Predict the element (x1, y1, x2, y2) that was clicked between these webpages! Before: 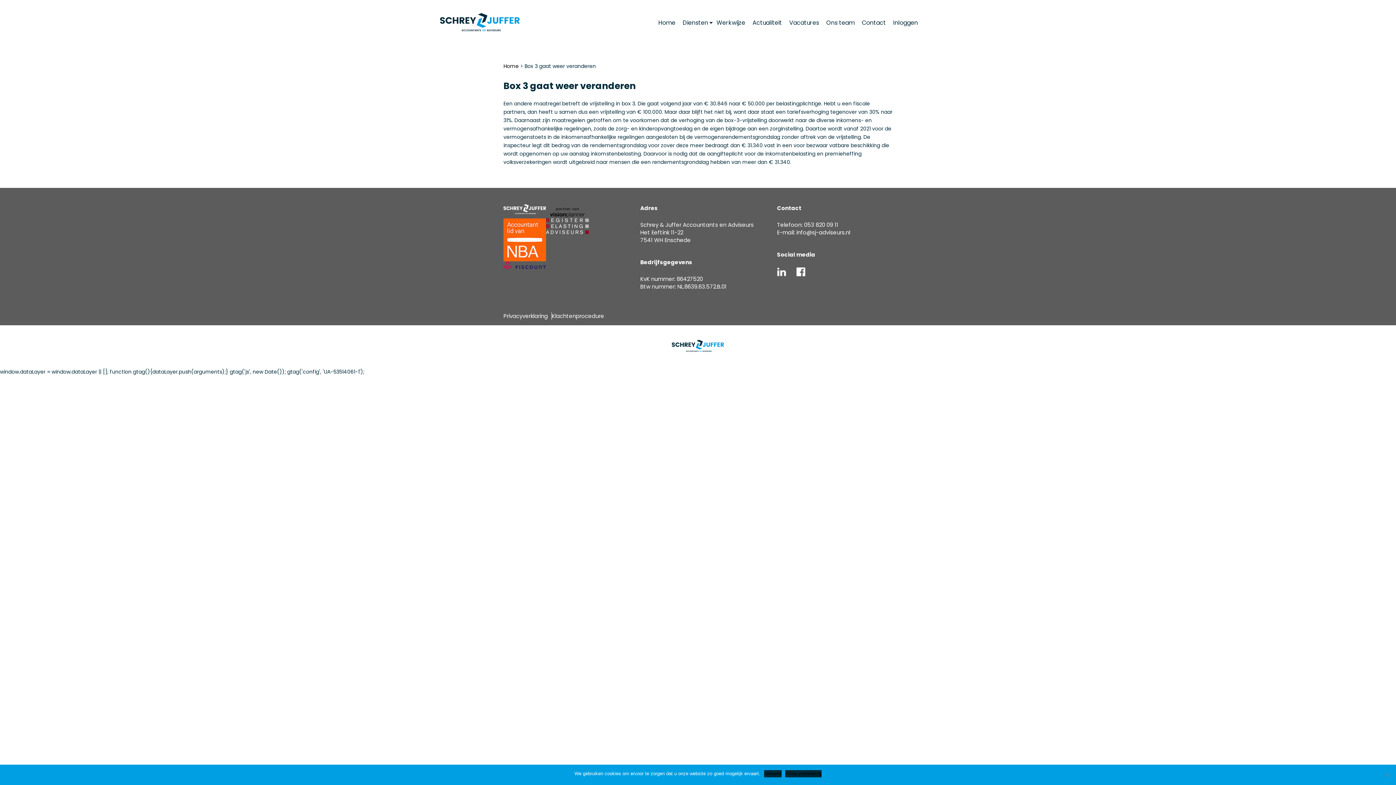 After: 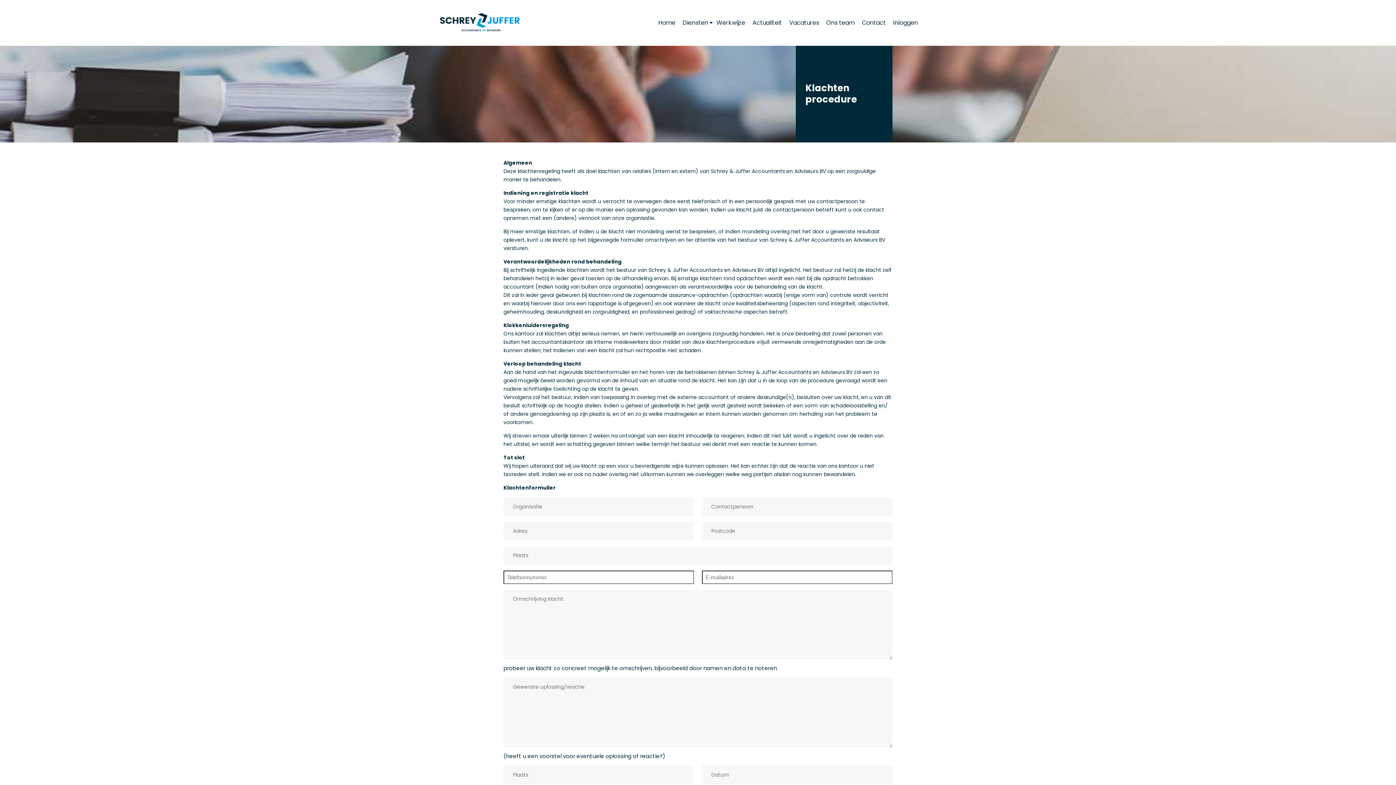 Action: bbox: (552, 312, 604, 320) label: Klachtenprocedure